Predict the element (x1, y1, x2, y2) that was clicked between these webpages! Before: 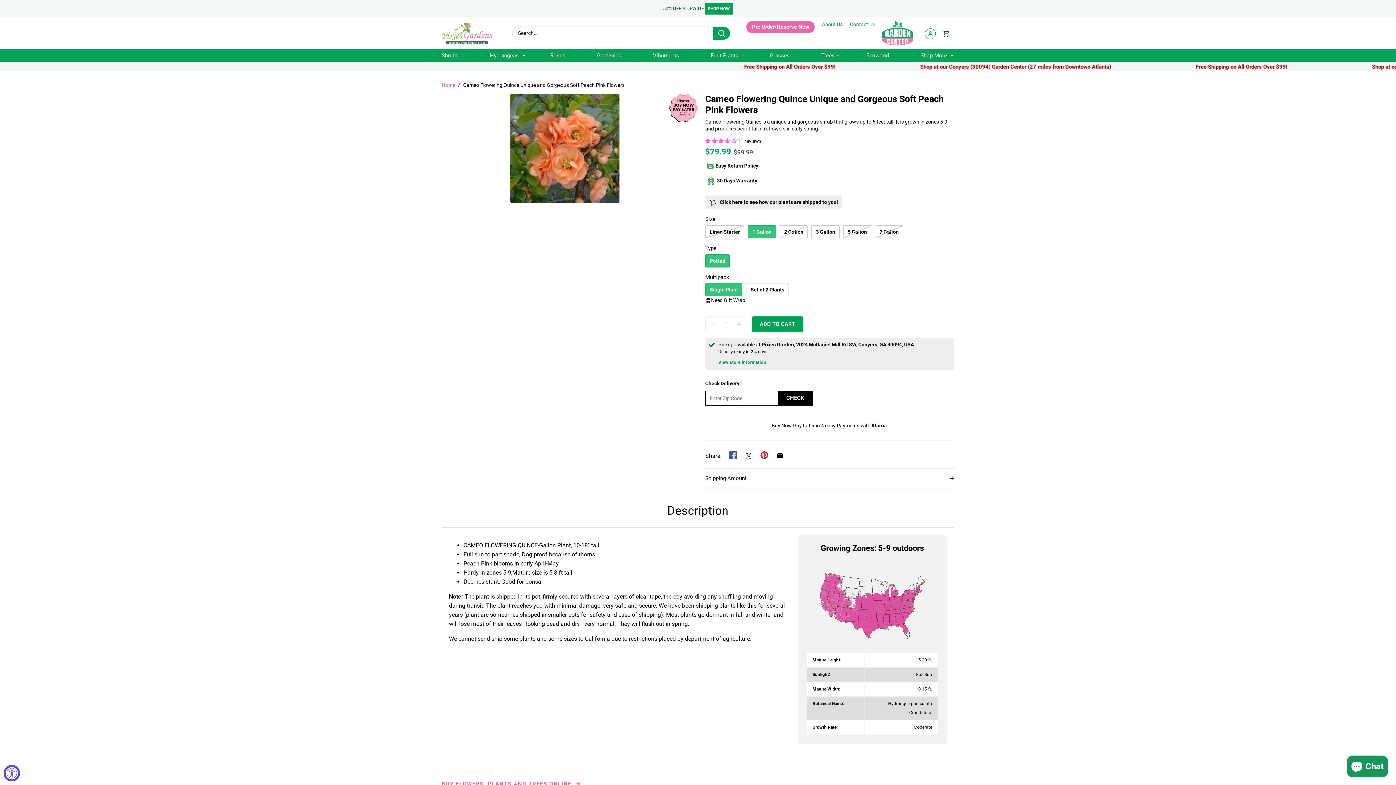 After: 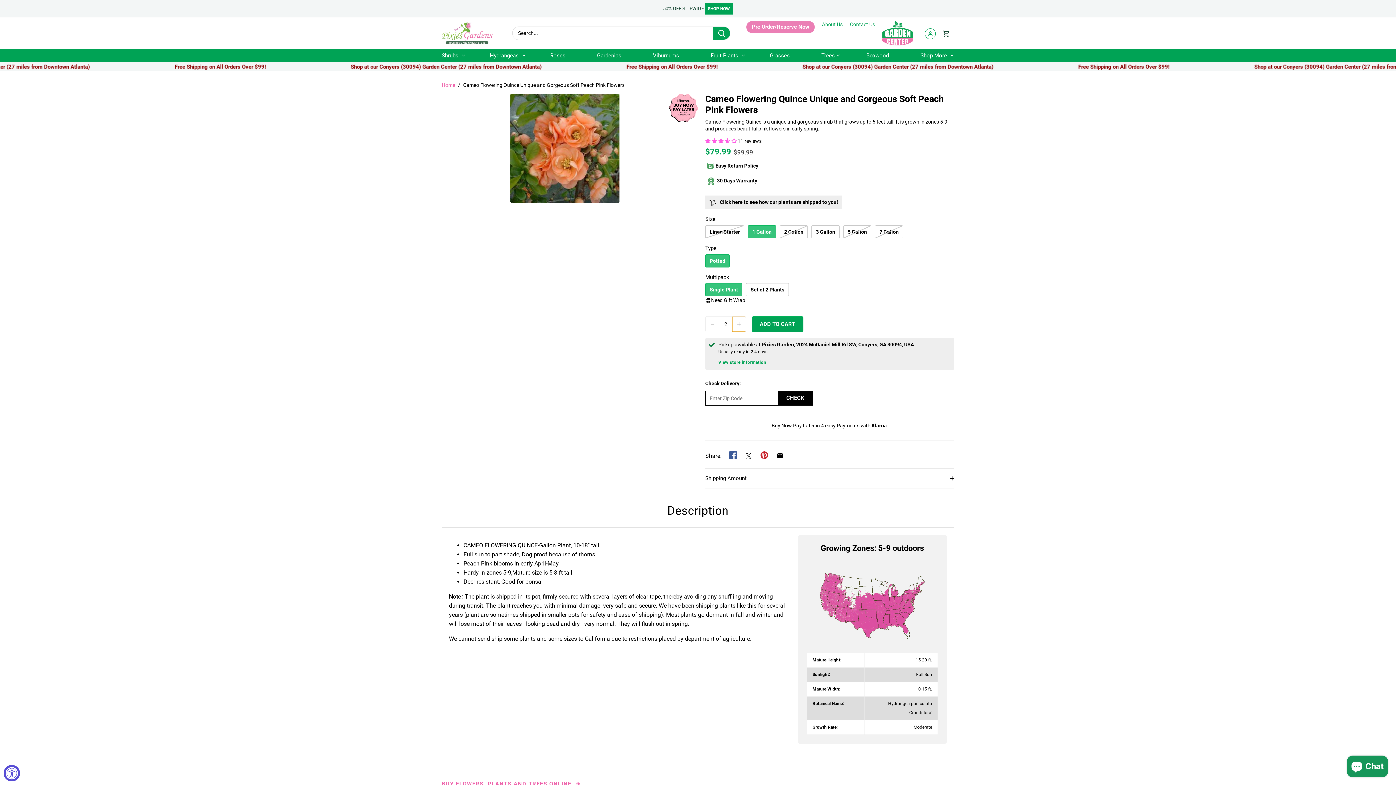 Action: bbox: (732, 316, 746, 332) label: Increase